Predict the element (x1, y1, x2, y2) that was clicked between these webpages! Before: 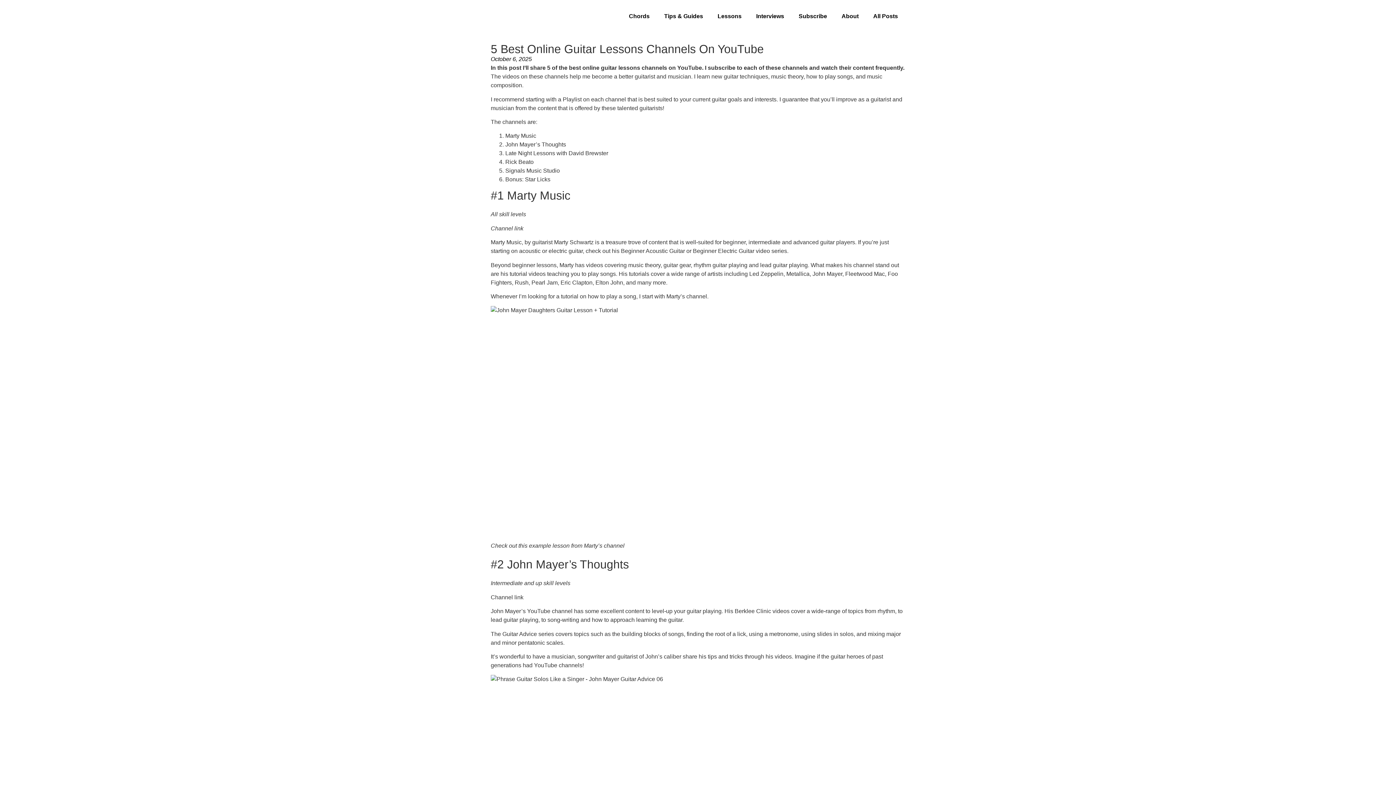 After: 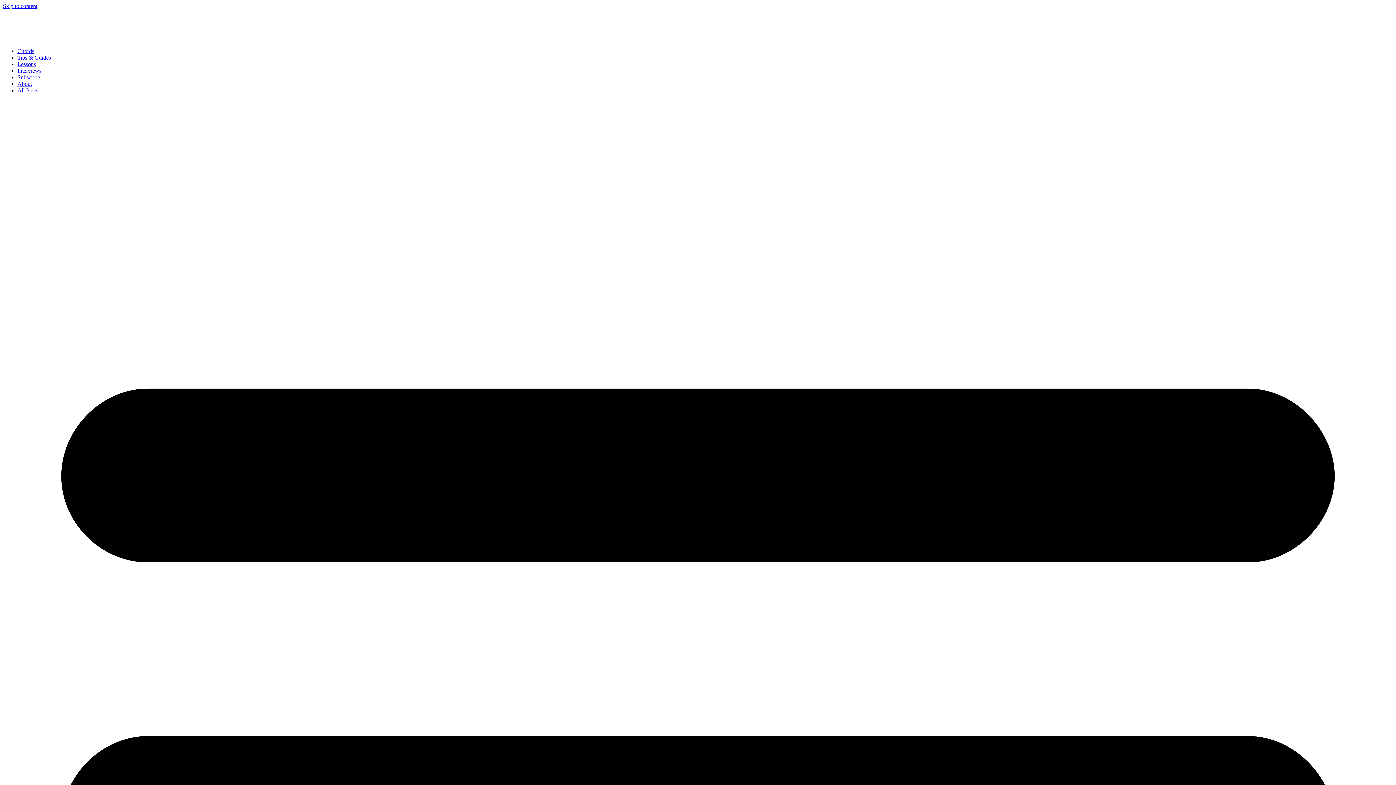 Action: bbox: (657, 12, 710, 19) label: Tips & Guides